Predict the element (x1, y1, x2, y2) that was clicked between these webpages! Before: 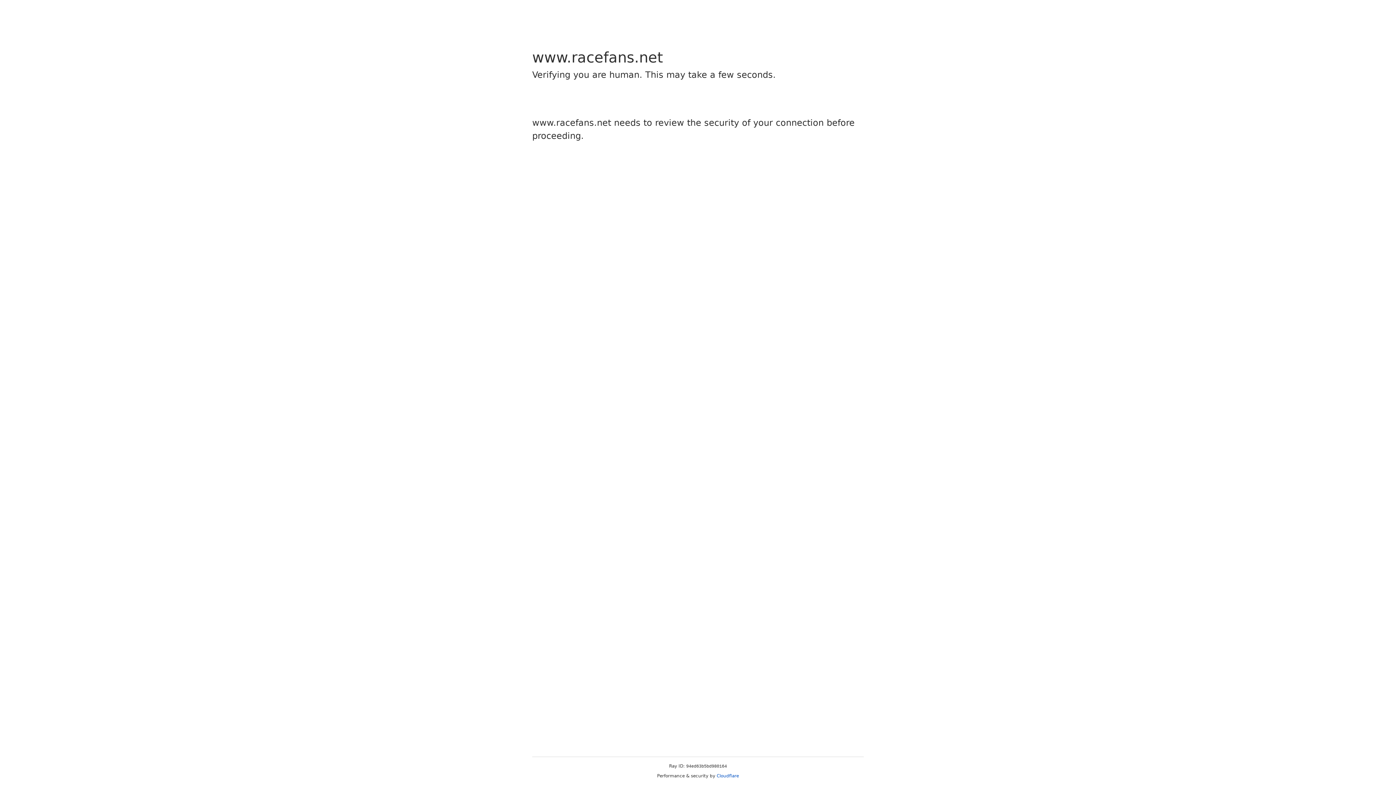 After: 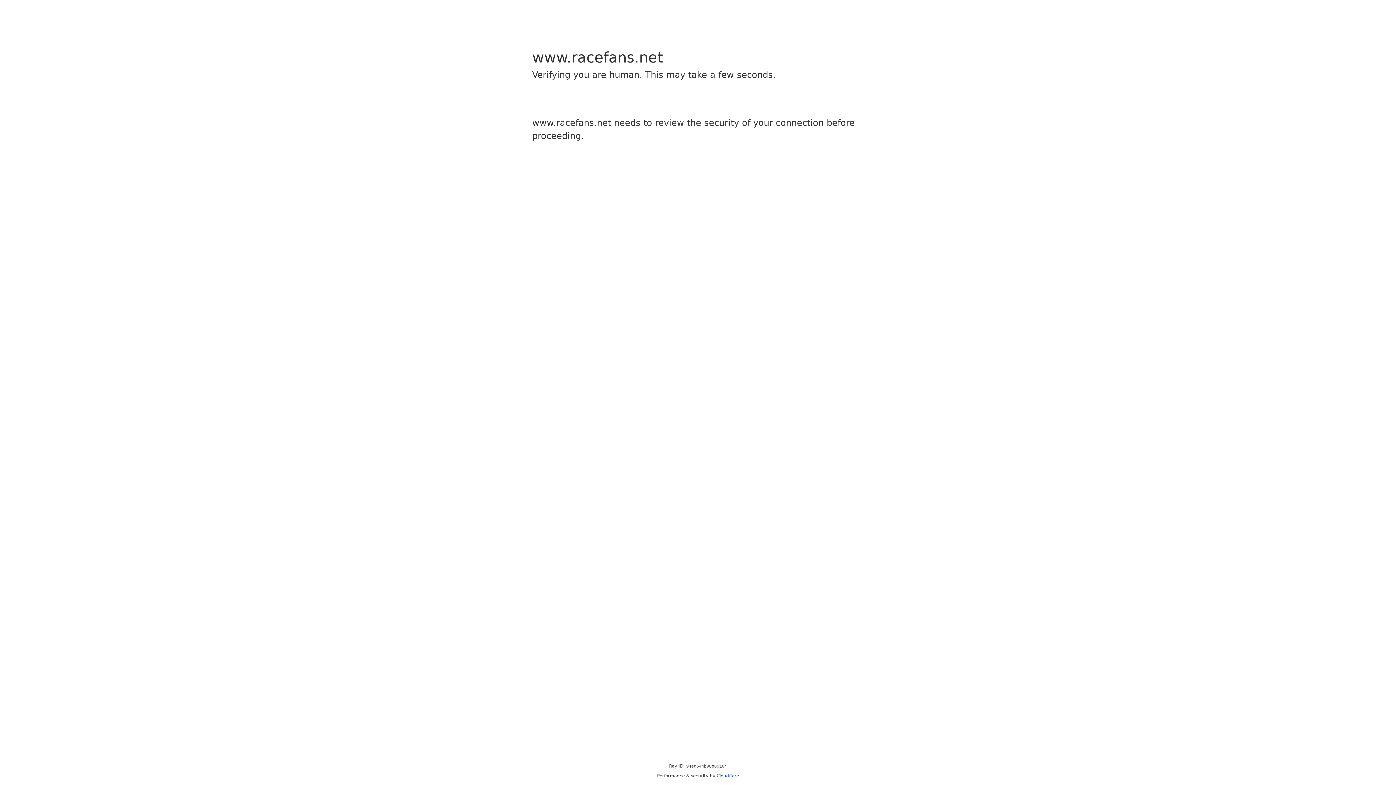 Action: bbox: (716, 773, 739, 778) label: Cloudflare